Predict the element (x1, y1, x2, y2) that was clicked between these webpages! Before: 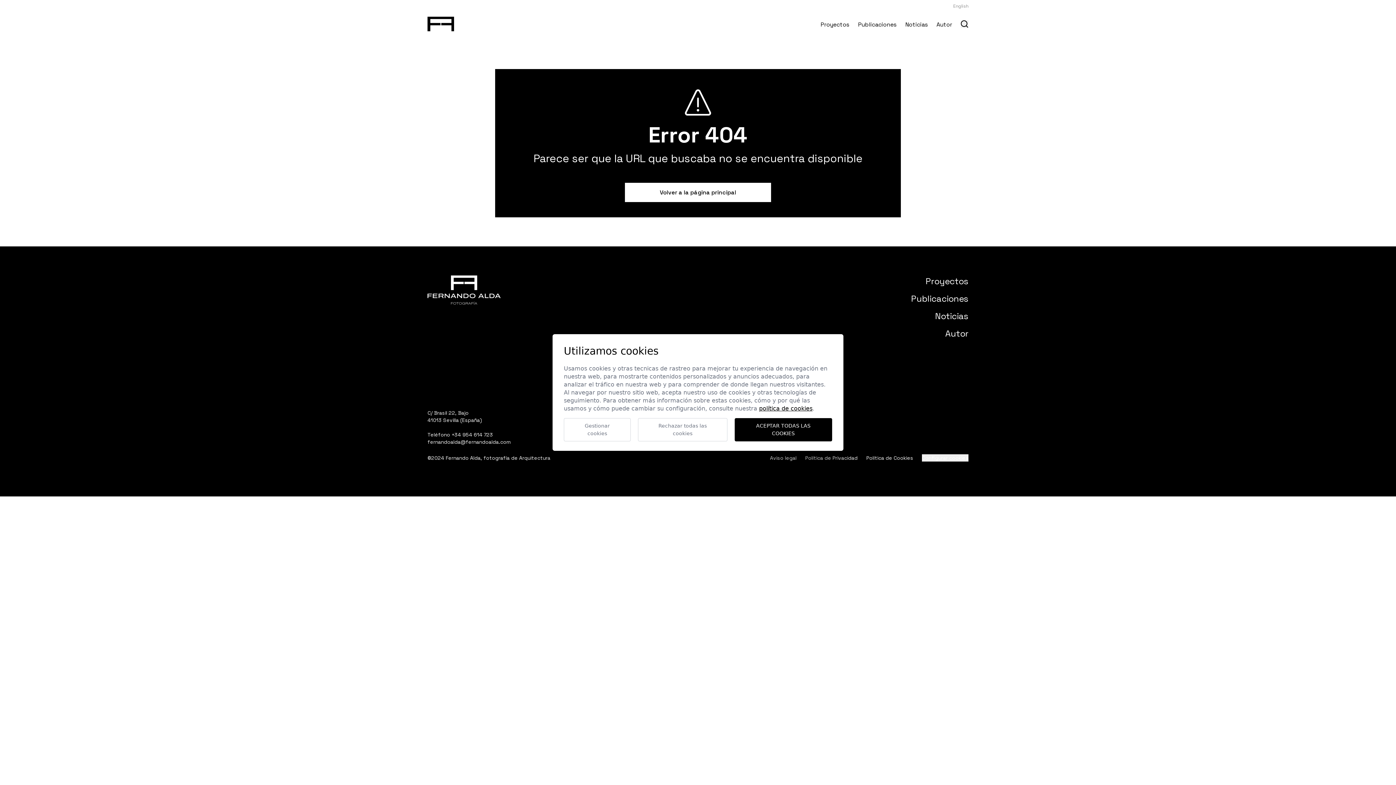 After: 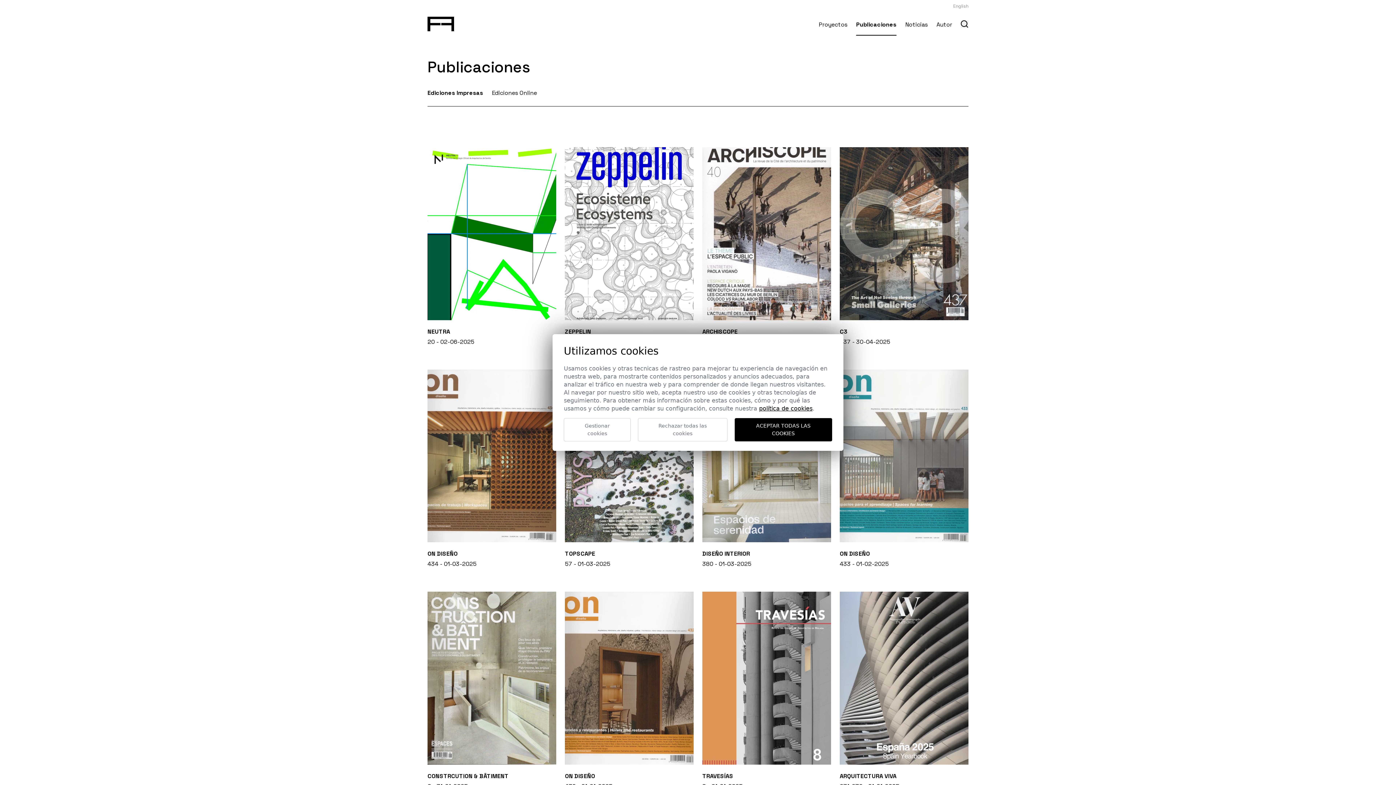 Action: label: Publicaciones bbox: (858, 20, 896, 35)